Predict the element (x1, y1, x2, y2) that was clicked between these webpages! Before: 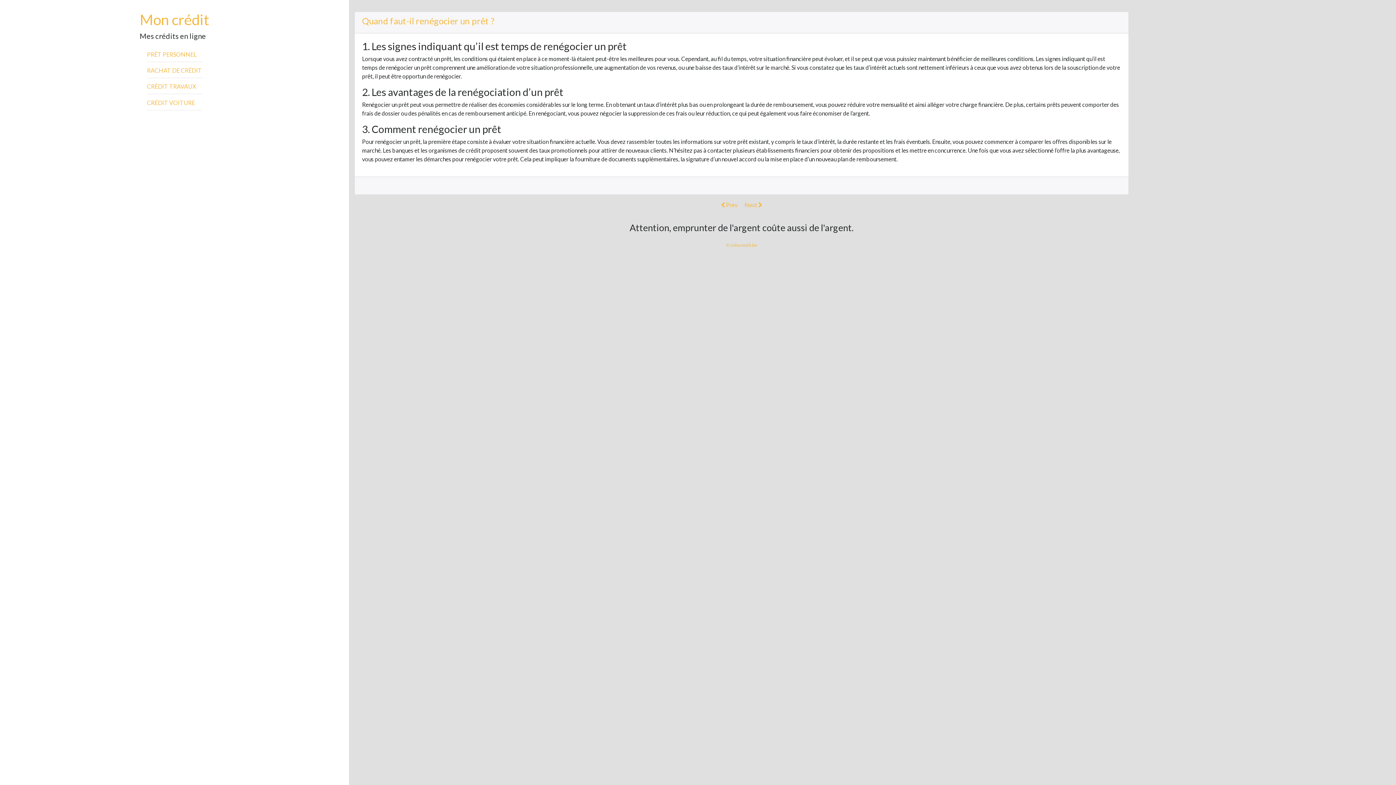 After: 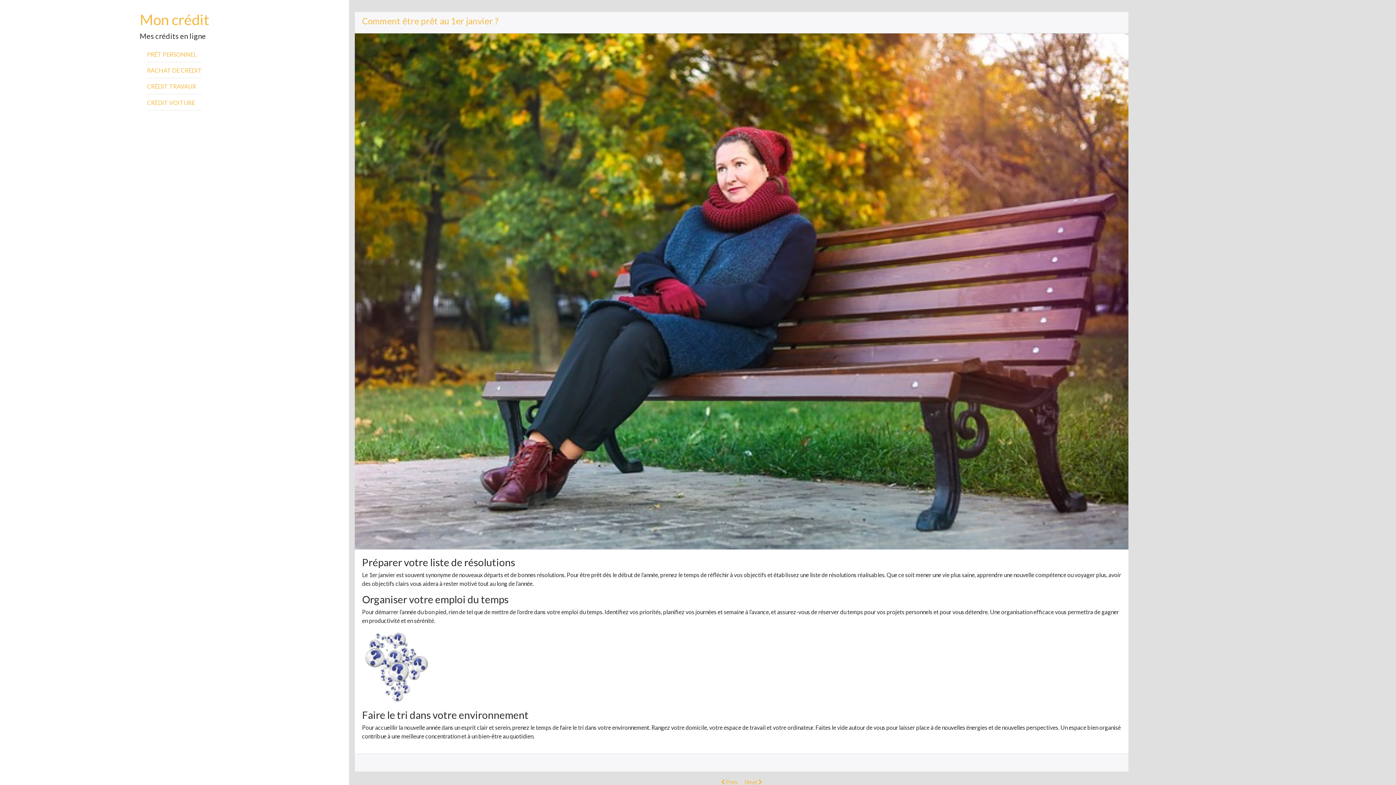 Action: bbox: (721, 200, 737, 209) label:  Prev